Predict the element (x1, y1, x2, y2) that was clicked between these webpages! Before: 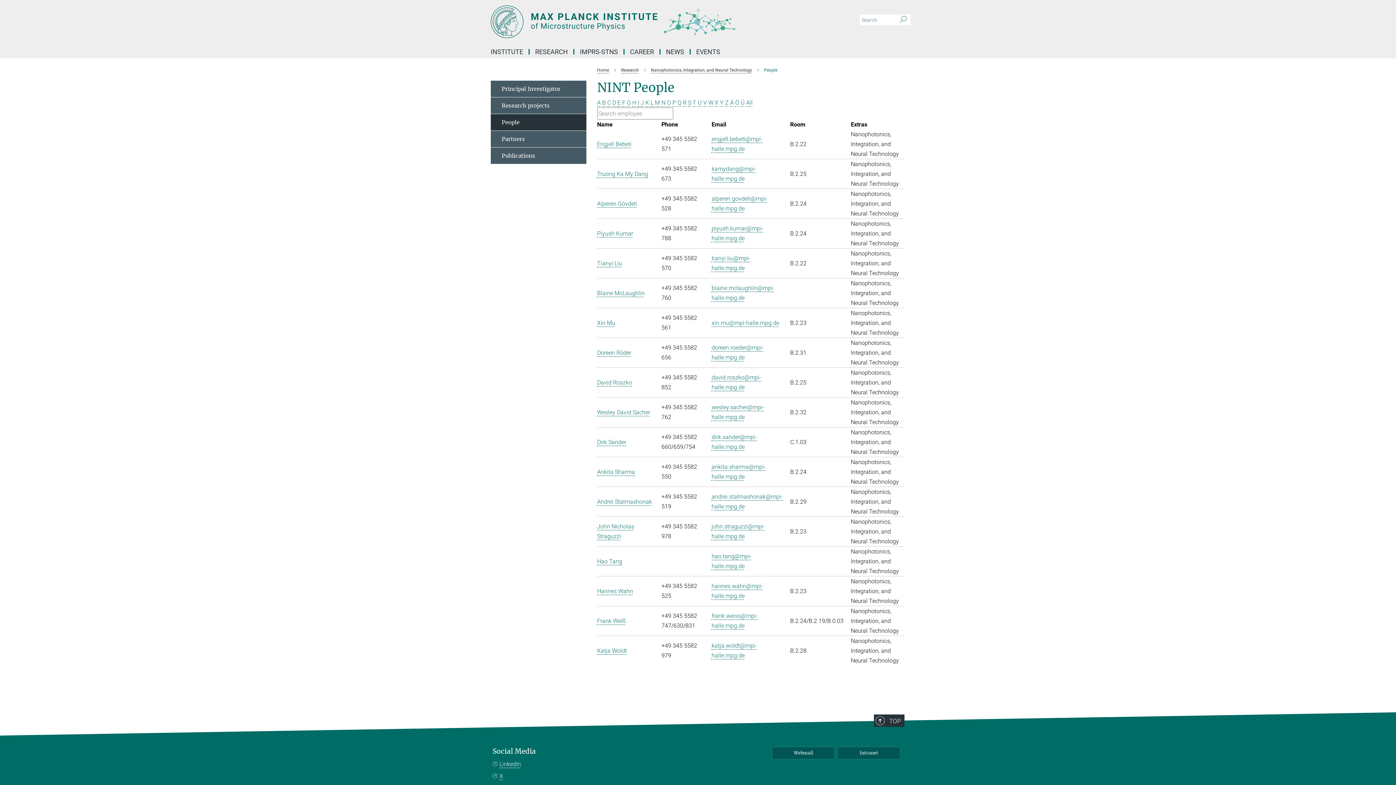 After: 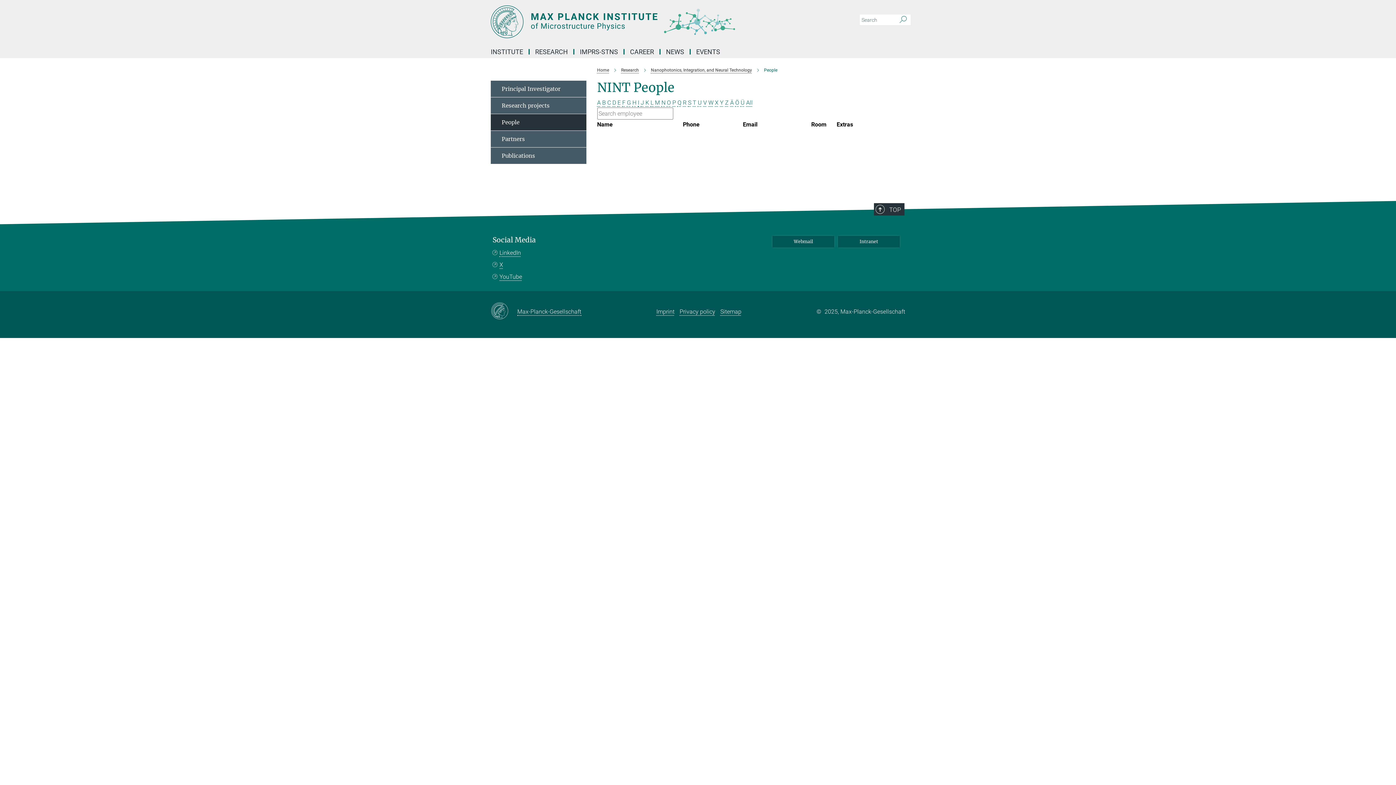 Action: bbox: (597, 99, 600, 106) label: A